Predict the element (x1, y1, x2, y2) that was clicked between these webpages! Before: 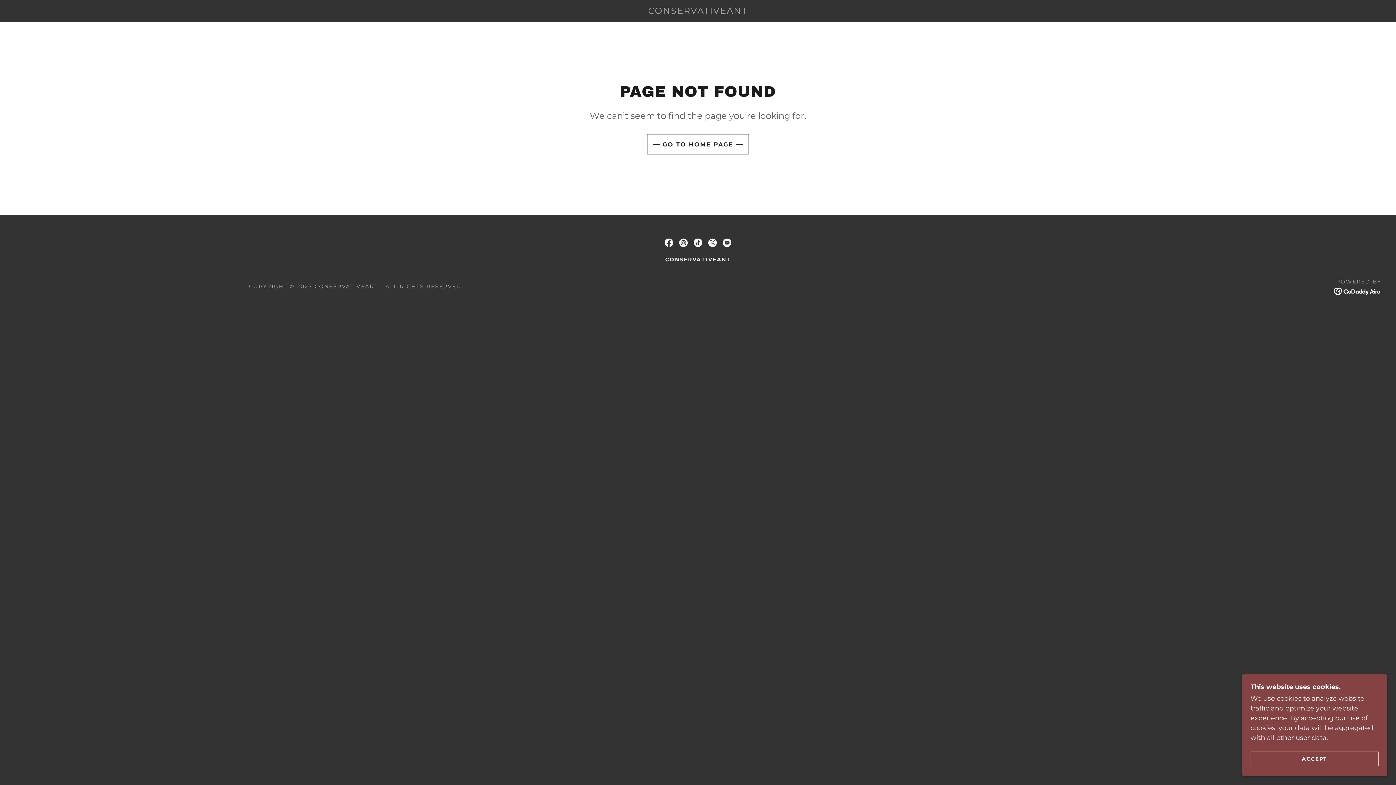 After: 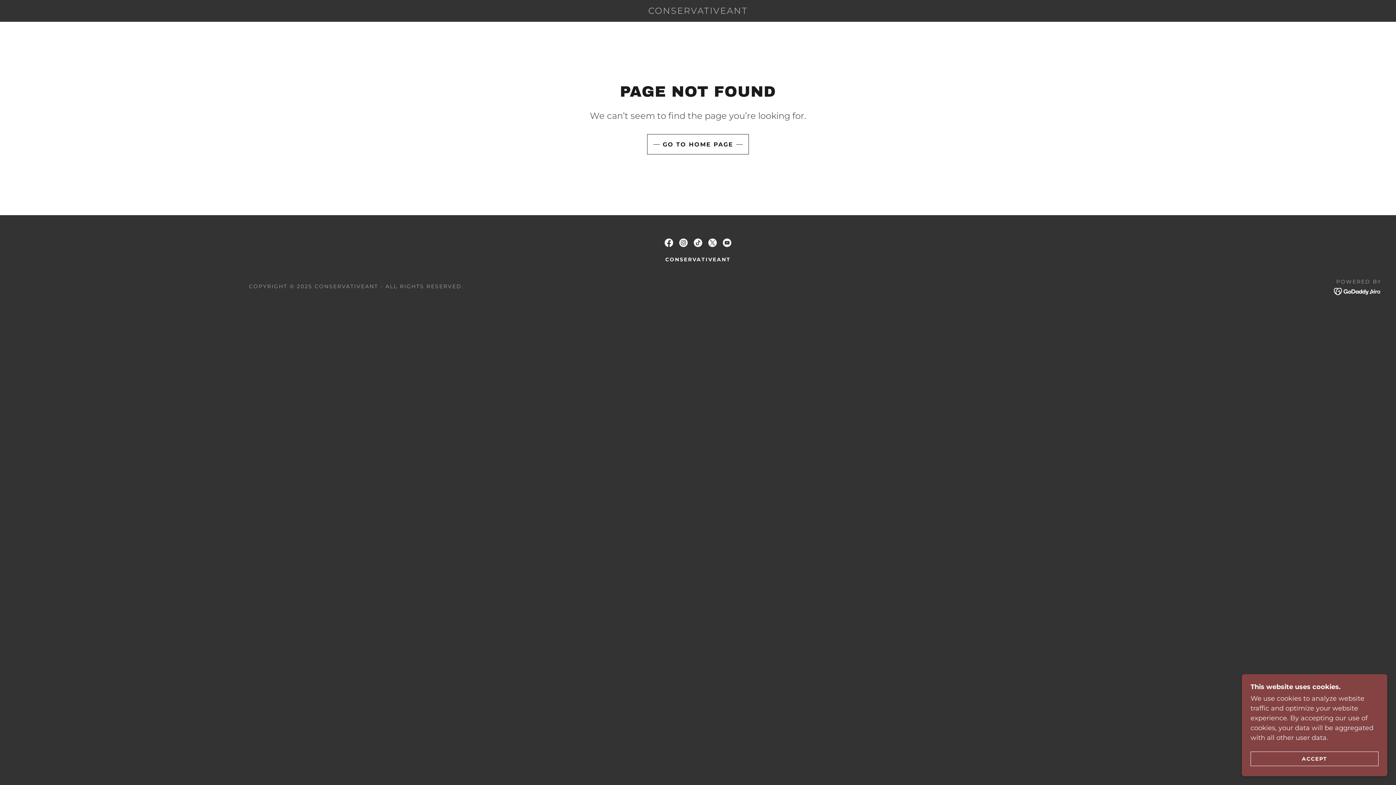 Action: bbox: (720, 235, 734, 250) label: YouTube Social Link